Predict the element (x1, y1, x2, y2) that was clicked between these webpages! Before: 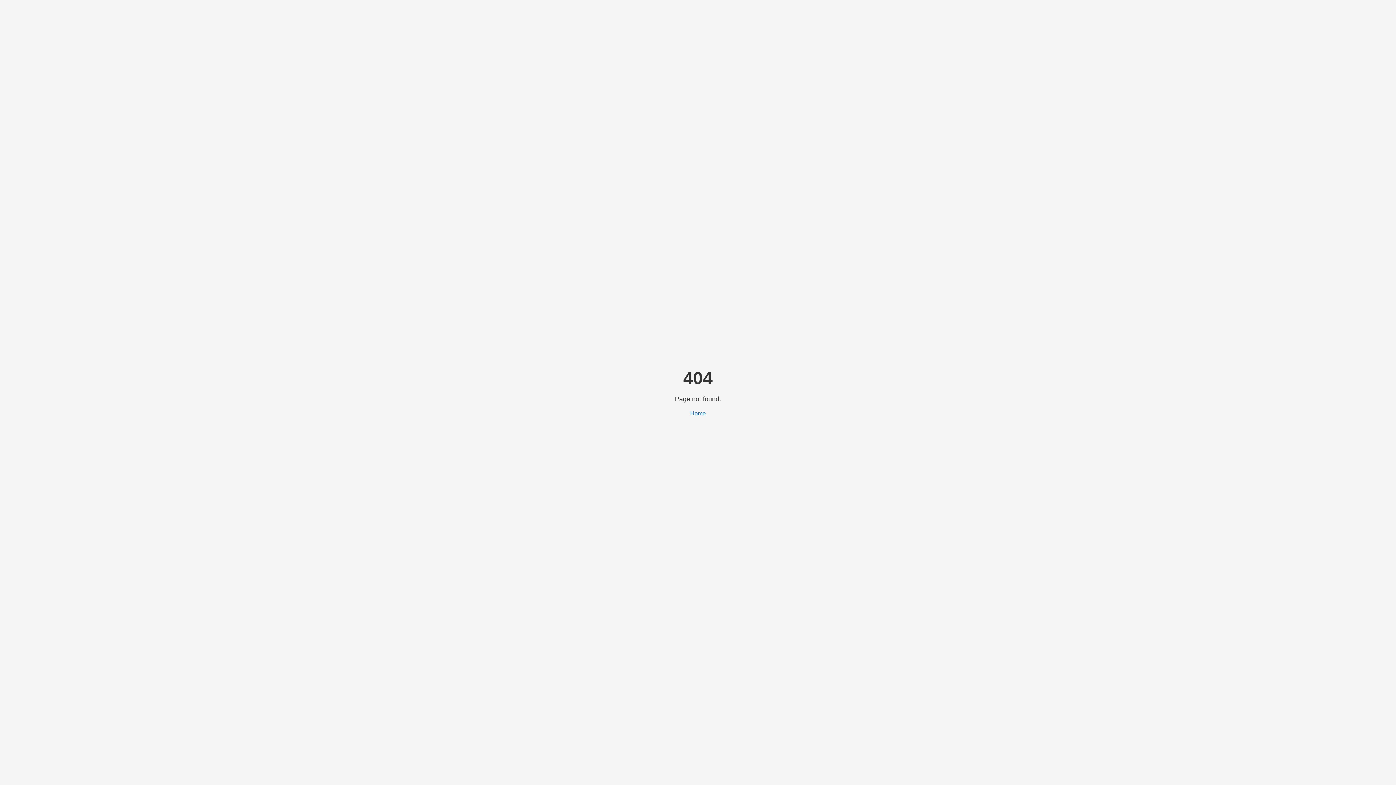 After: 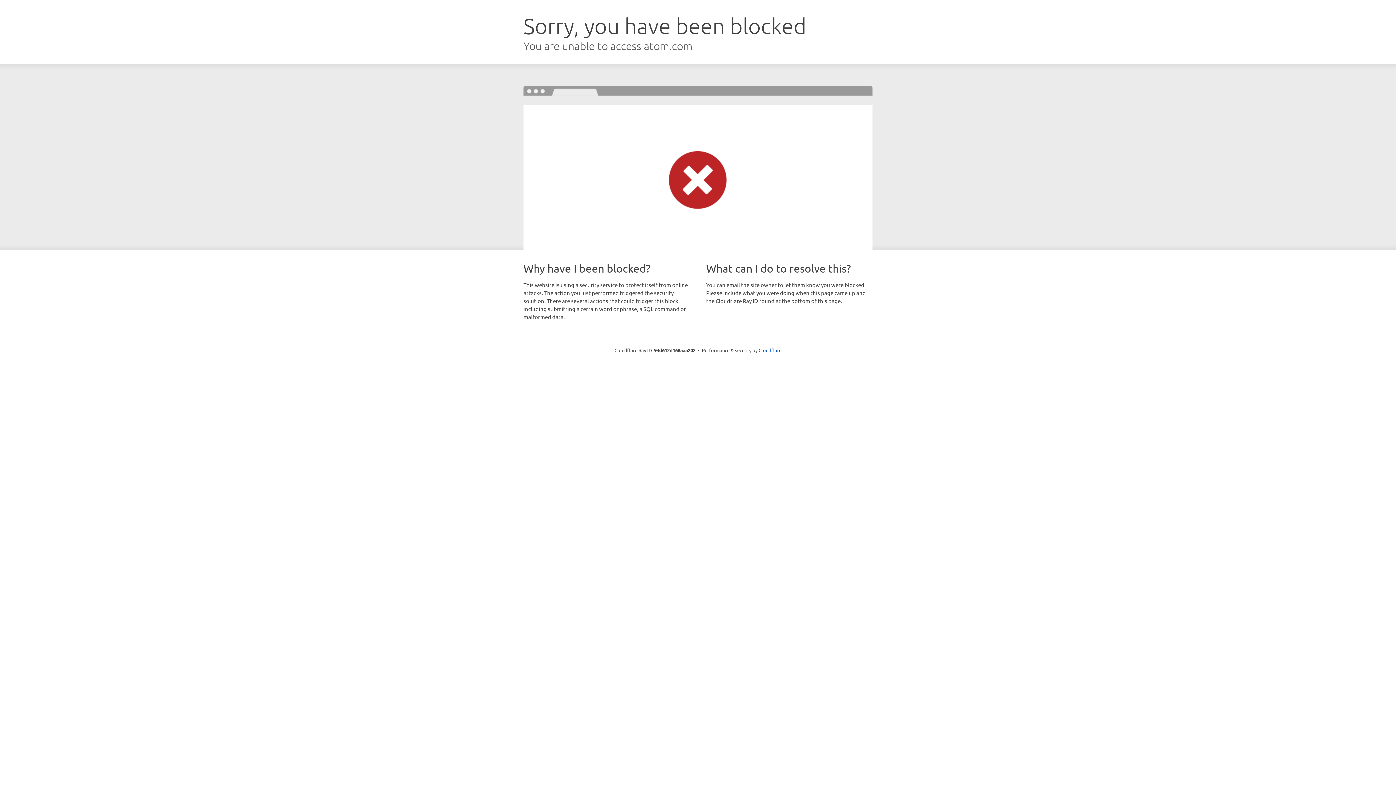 Action: label: Home bbox: (690, 410, 706, 416)